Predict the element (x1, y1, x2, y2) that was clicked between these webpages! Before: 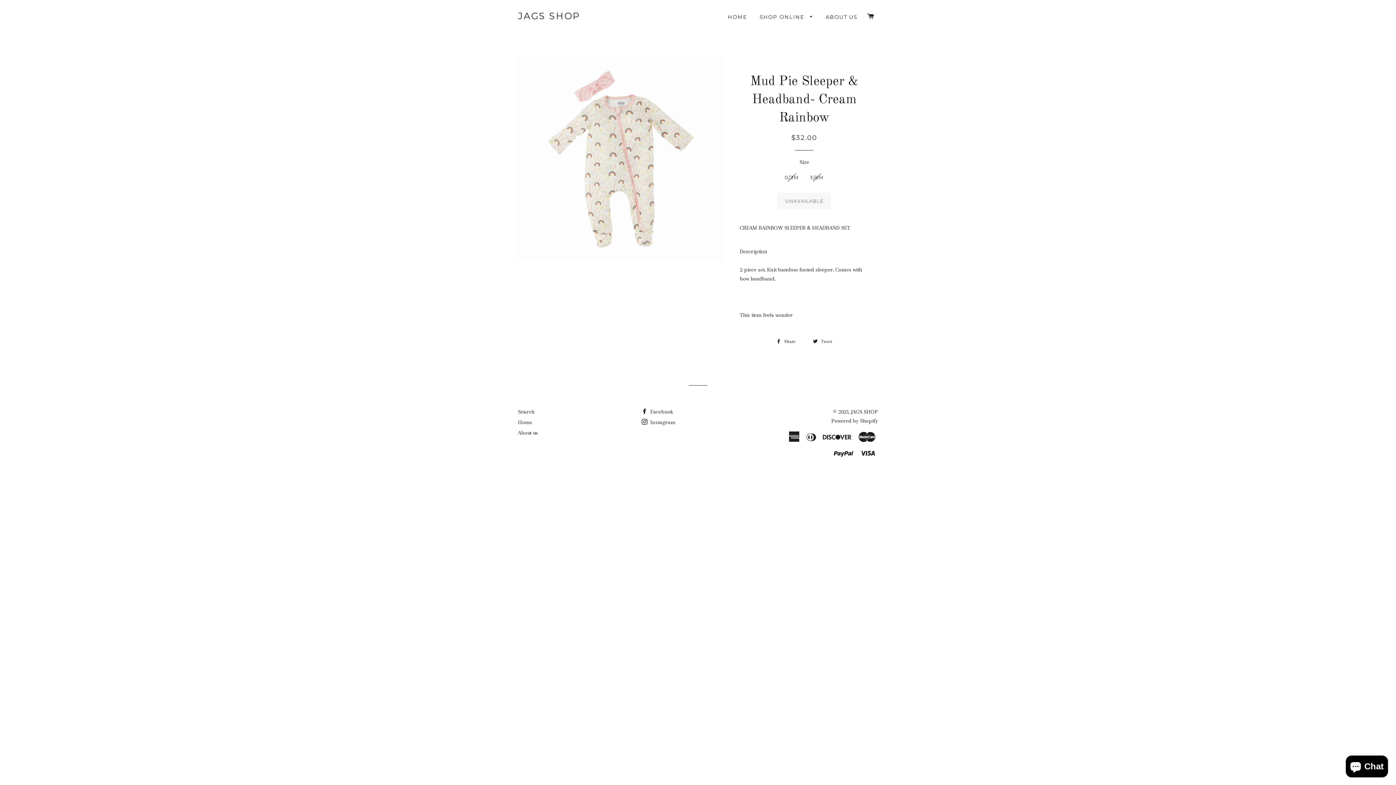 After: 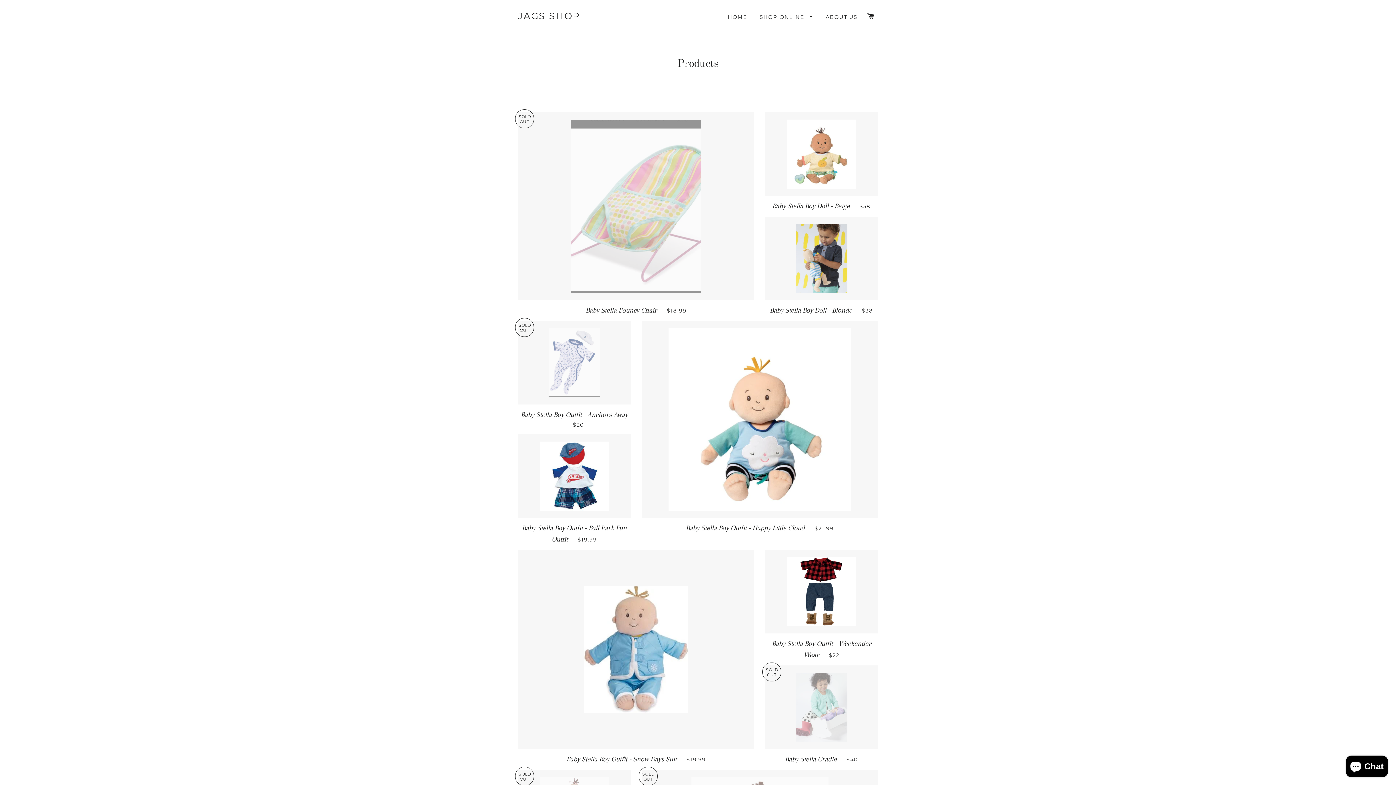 Action: label: SHOP ONLINE  bbox: (754, 8, 819, 26)